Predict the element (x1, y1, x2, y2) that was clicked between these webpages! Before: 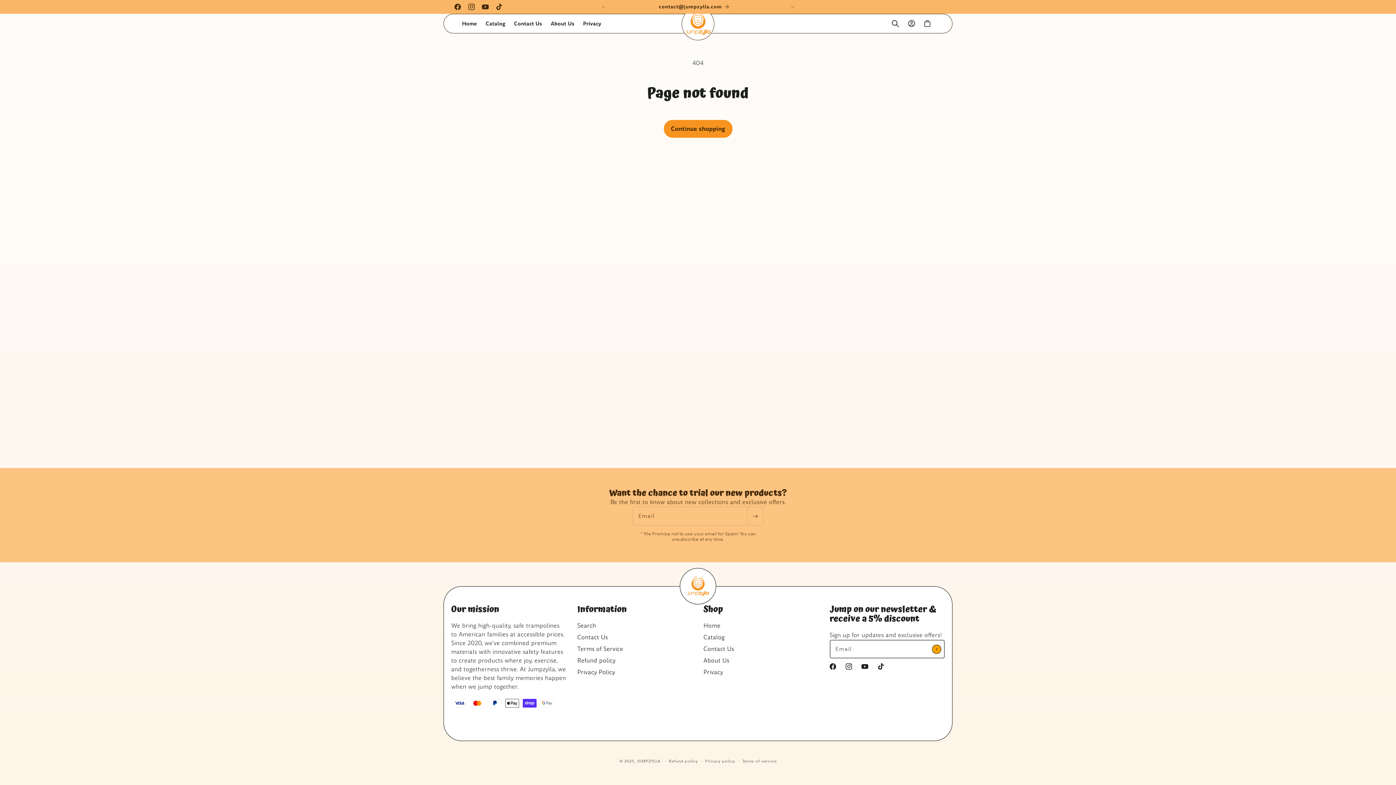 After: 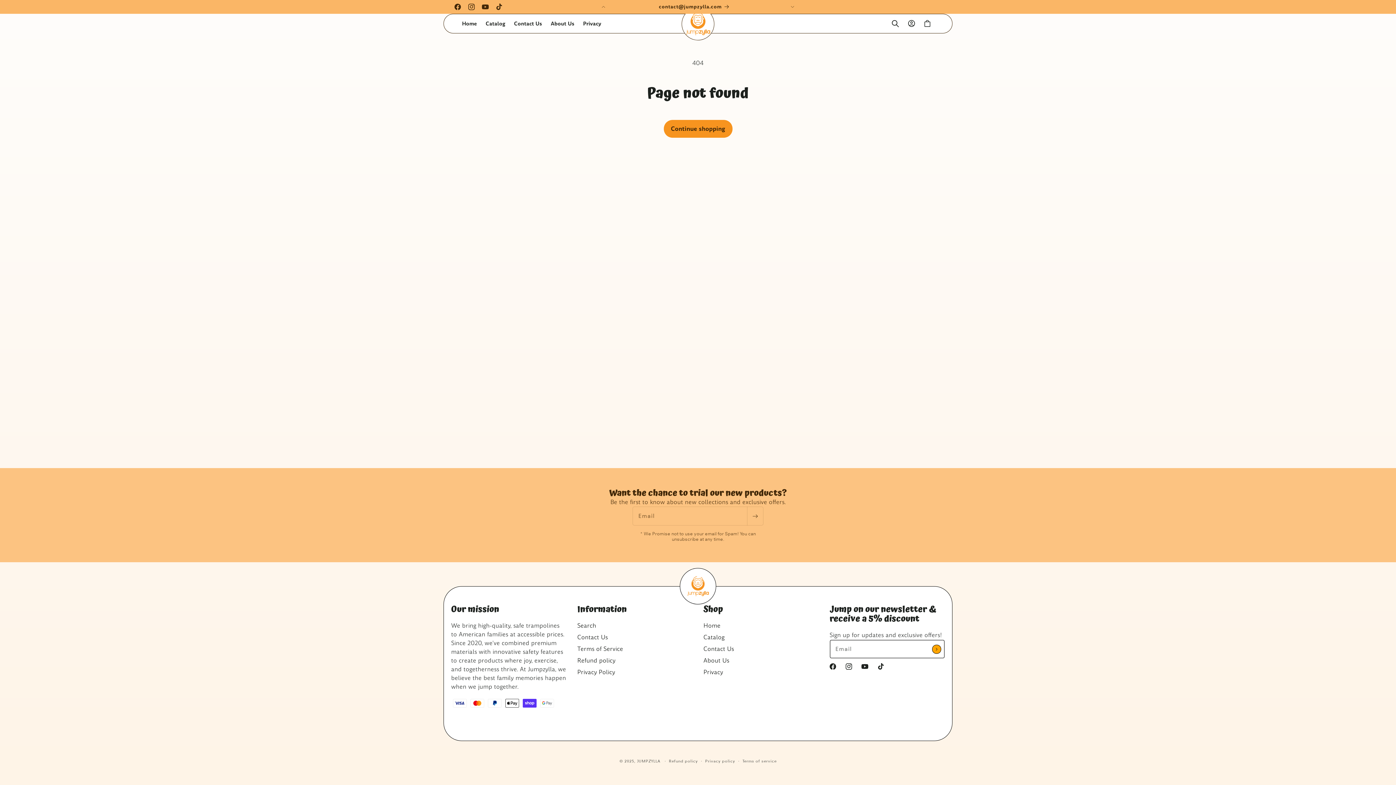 Action: bbox: (577, 605, 692, 614) label: Information